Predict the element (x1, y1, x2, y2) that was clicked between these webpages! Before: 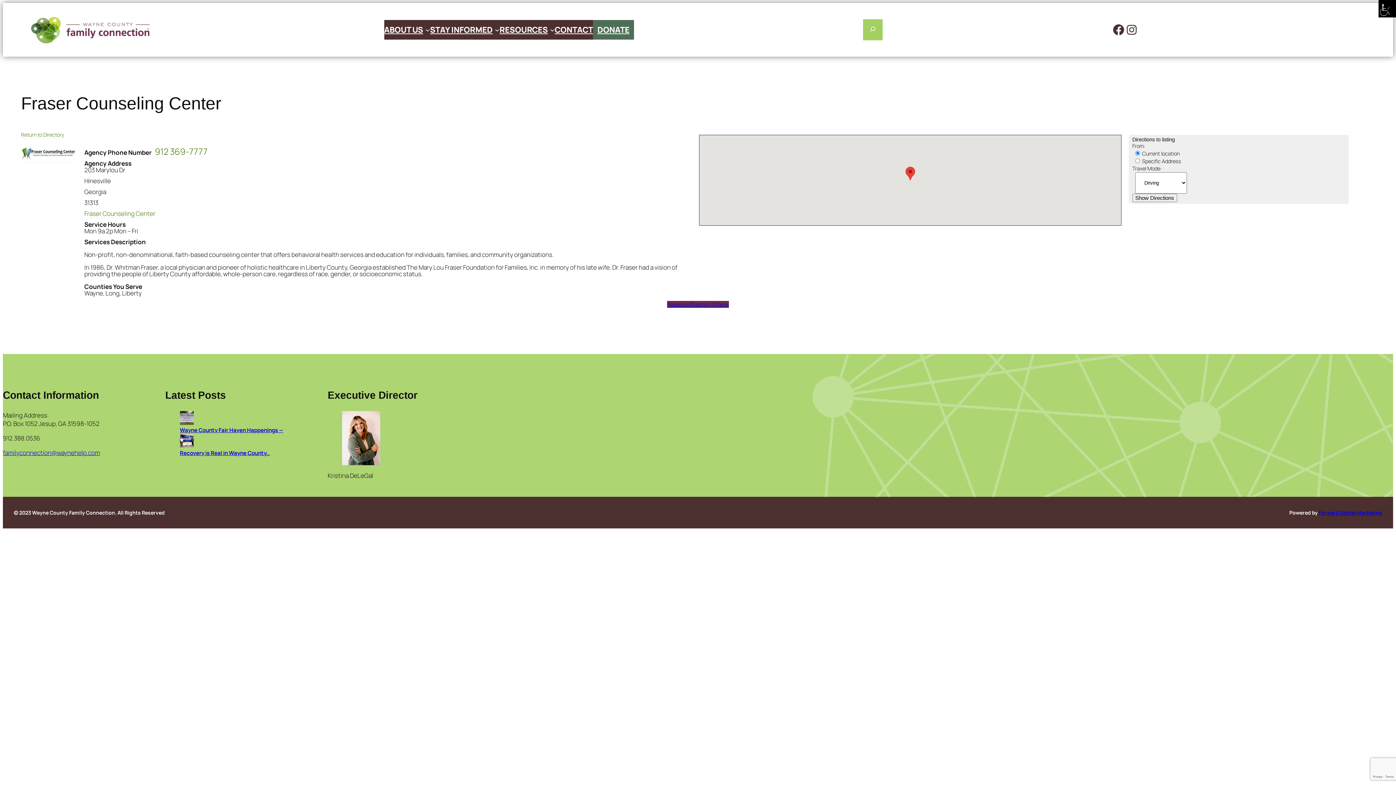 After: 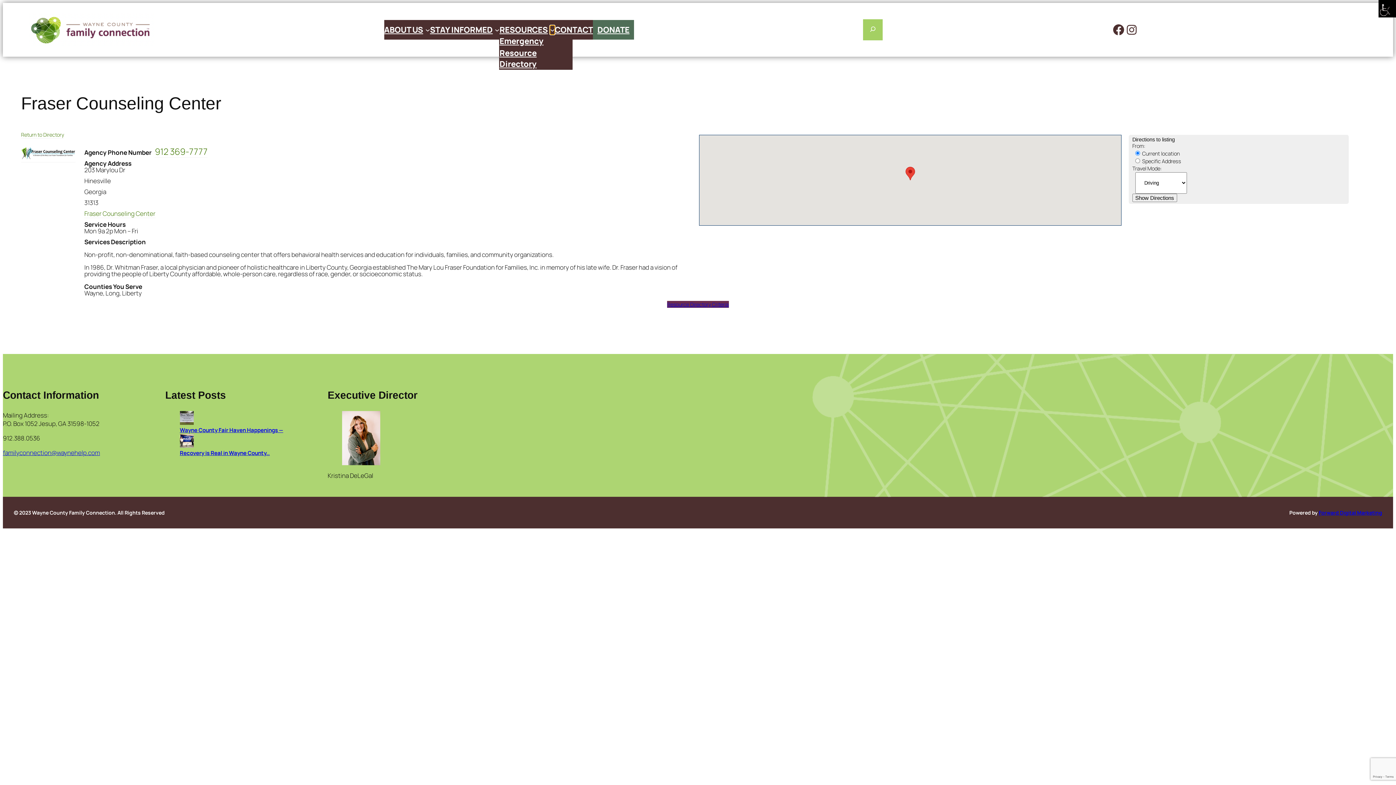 Action: bbox: (550, 27, 554, 32) label: RESOURCES submenu